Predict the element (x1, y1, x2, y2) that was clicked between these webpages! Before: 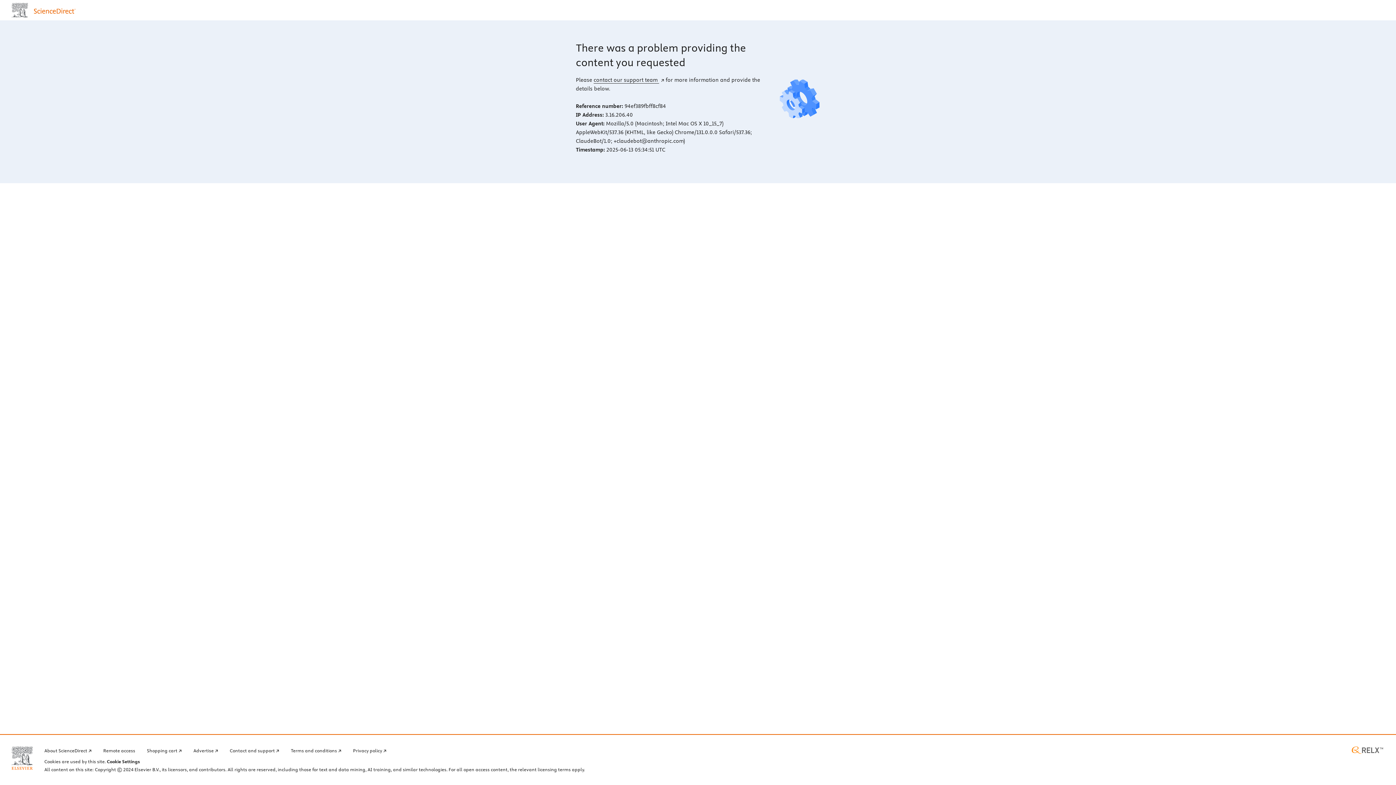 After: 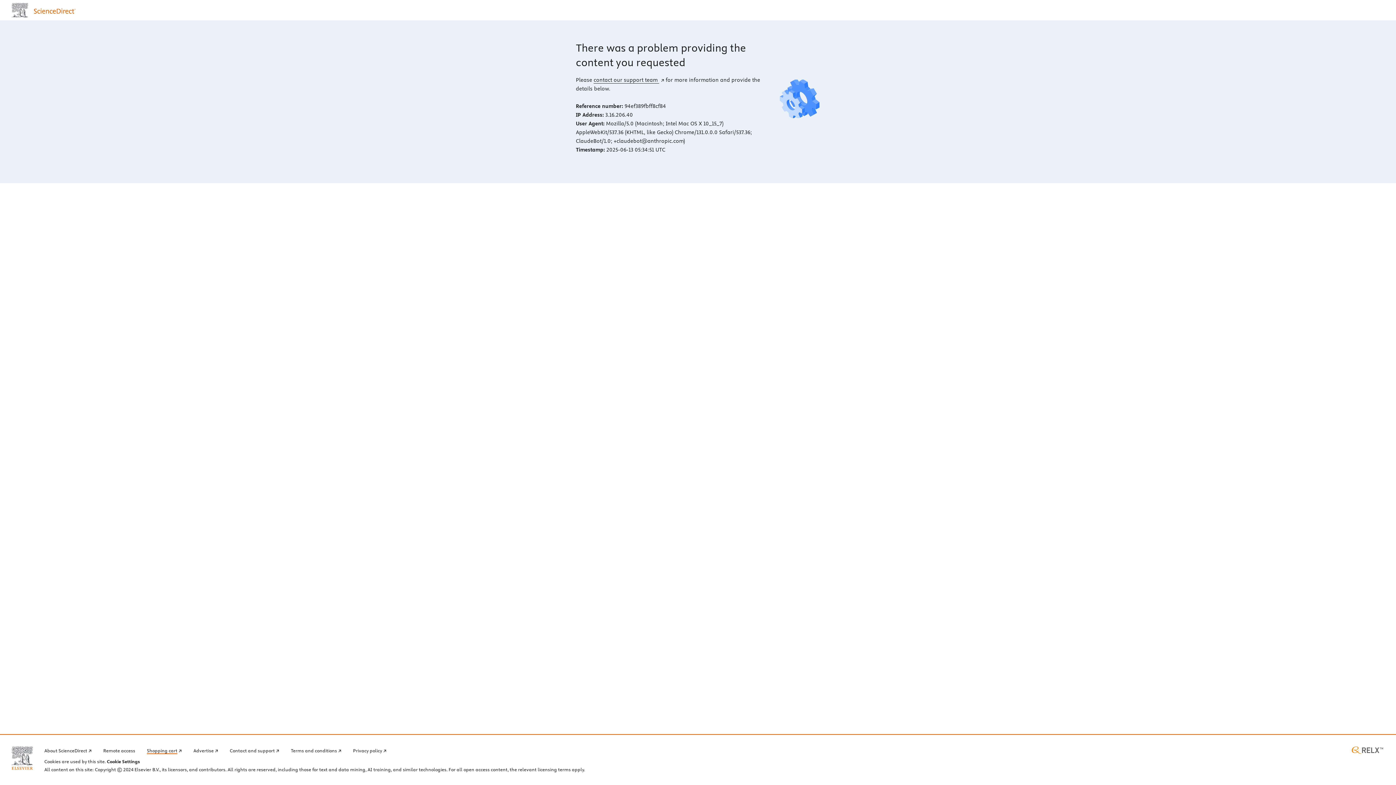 Action: label: Shopping cart bbox: (146, 746, 181, 754)